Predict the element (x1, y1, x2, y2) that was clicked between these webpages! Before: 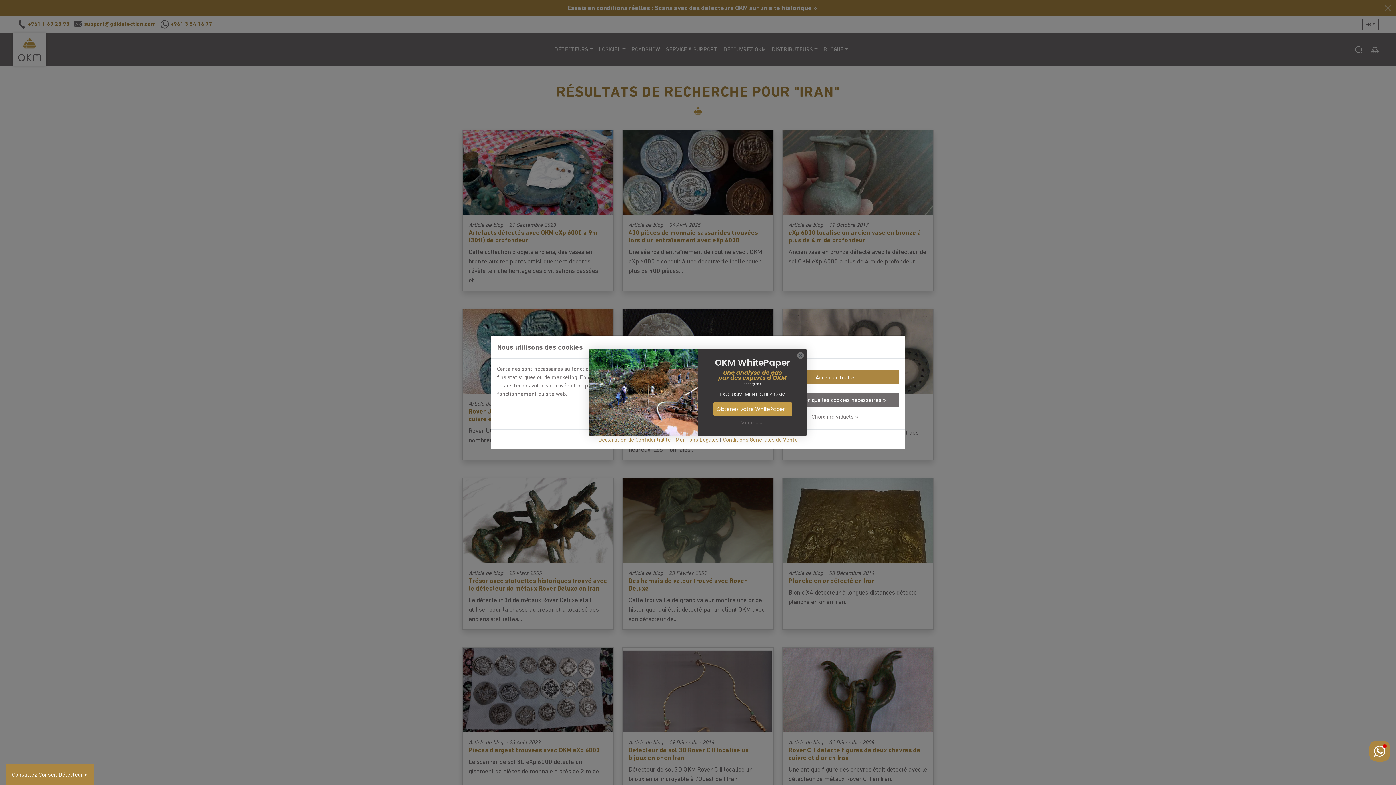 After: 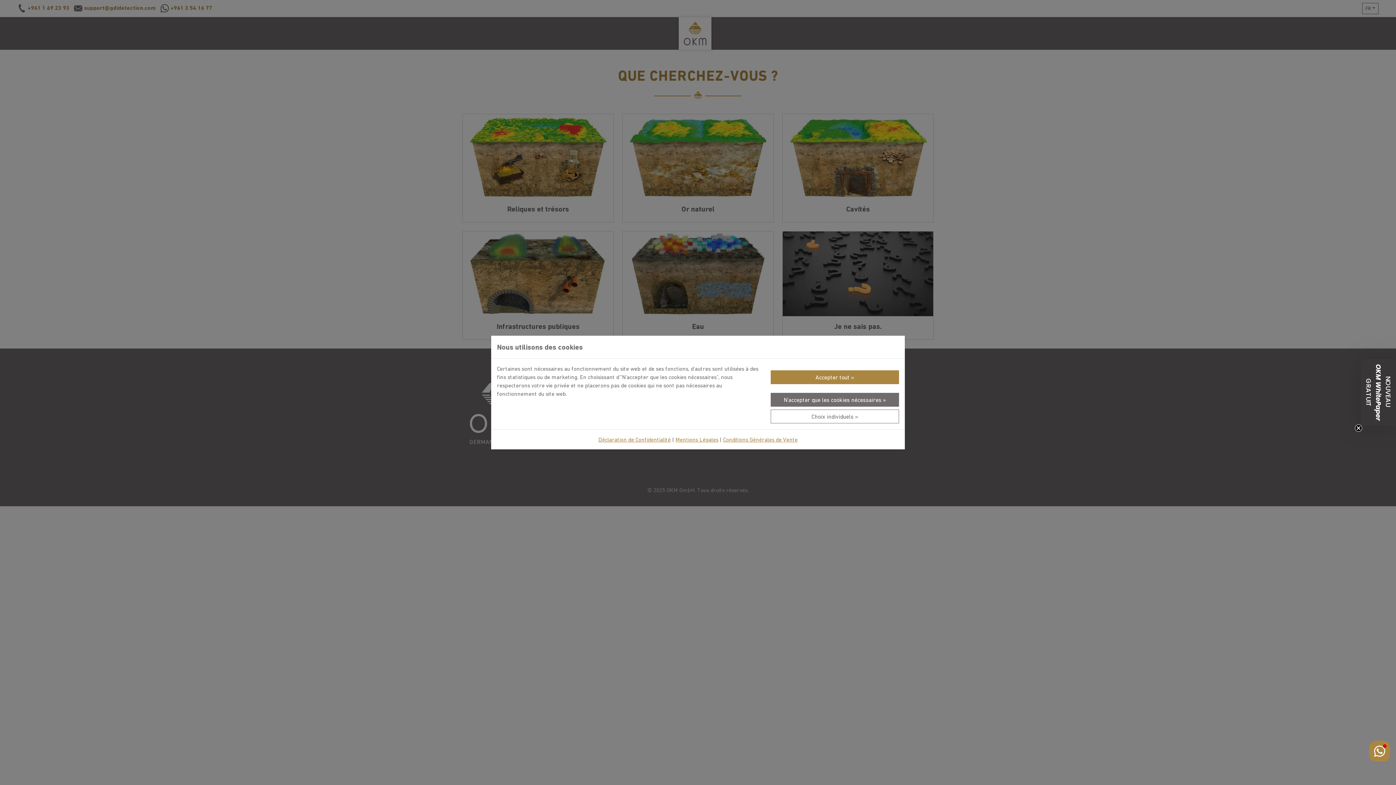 Action: label: Consultez Conseil Détecteur bbox: (5, 764, 94, 785)